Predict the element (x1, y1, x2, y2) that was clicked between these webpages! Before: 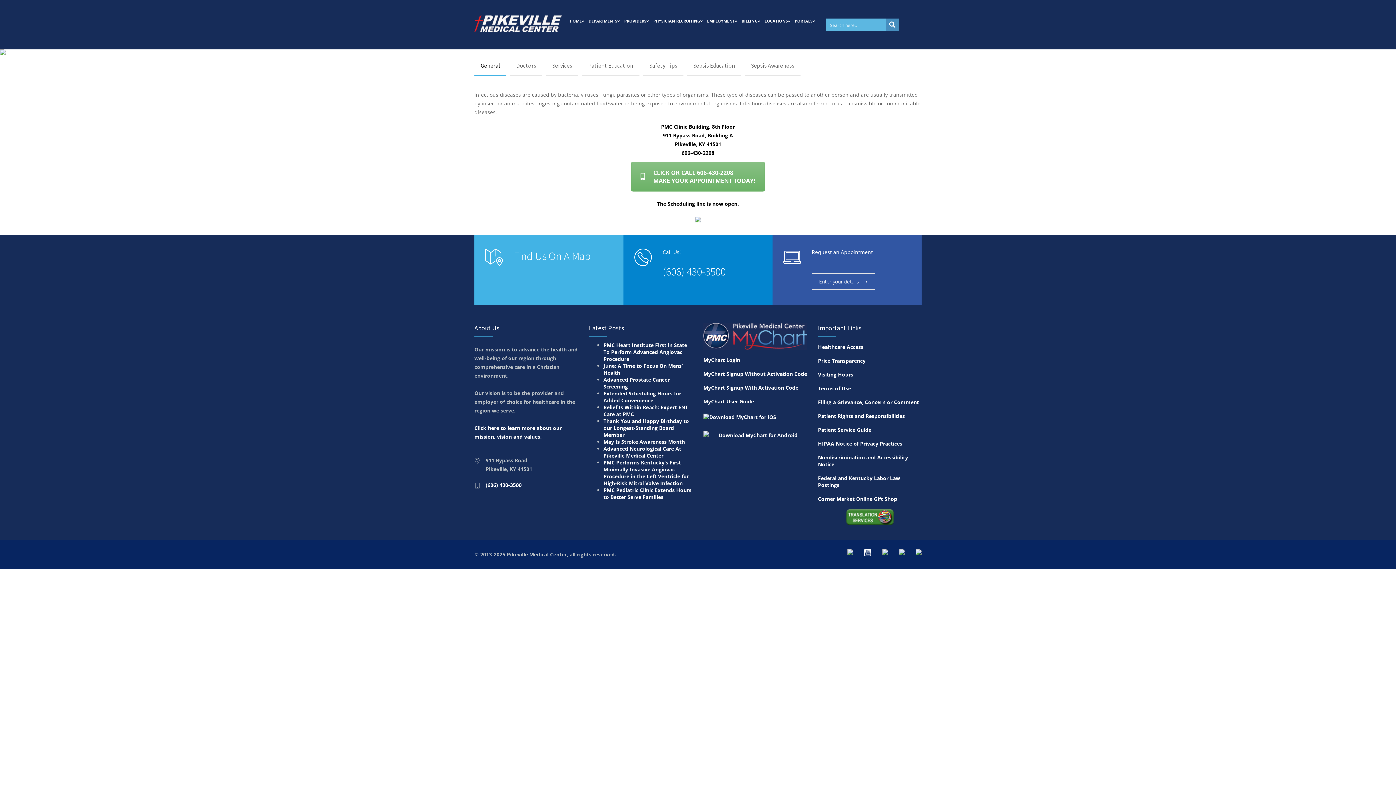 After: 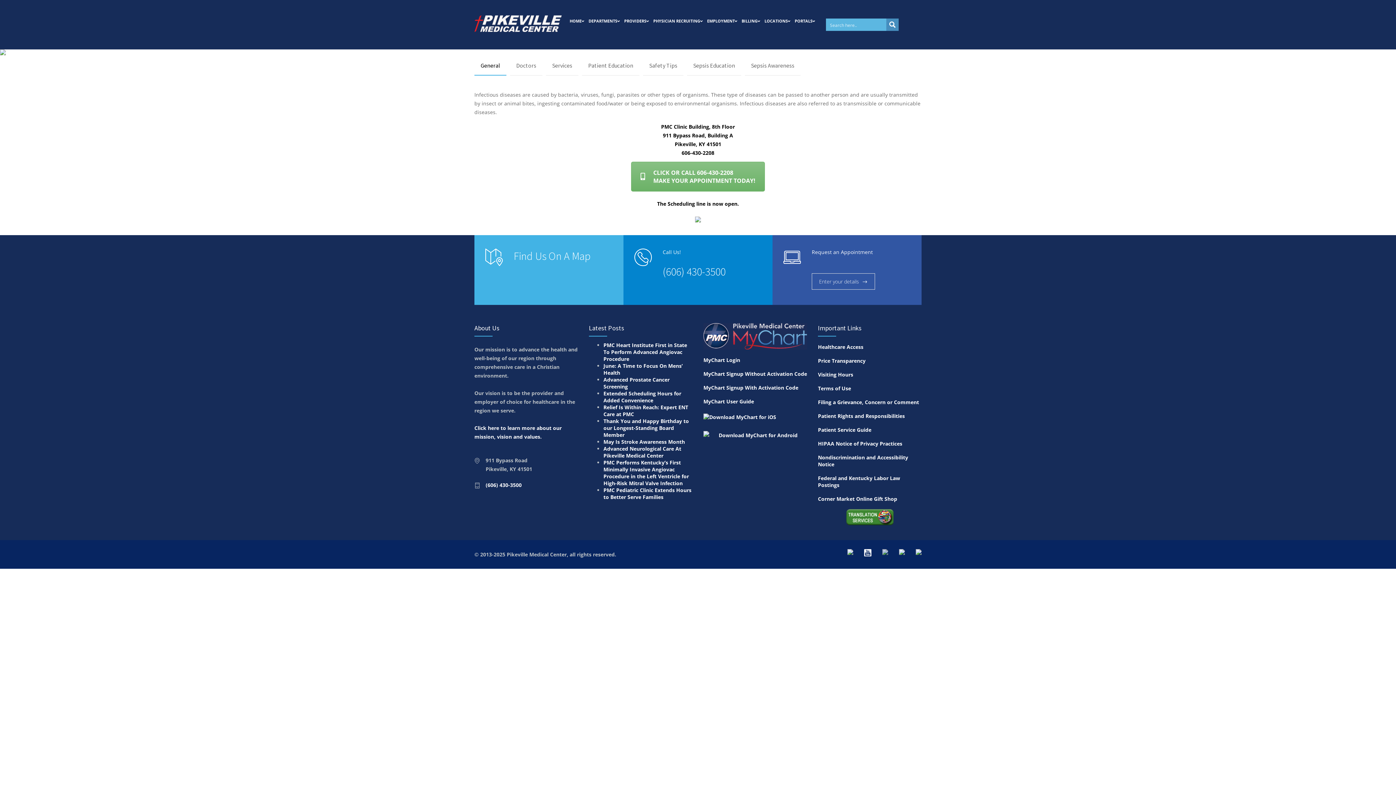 Action: bbox: (882, 549, 888, 555)